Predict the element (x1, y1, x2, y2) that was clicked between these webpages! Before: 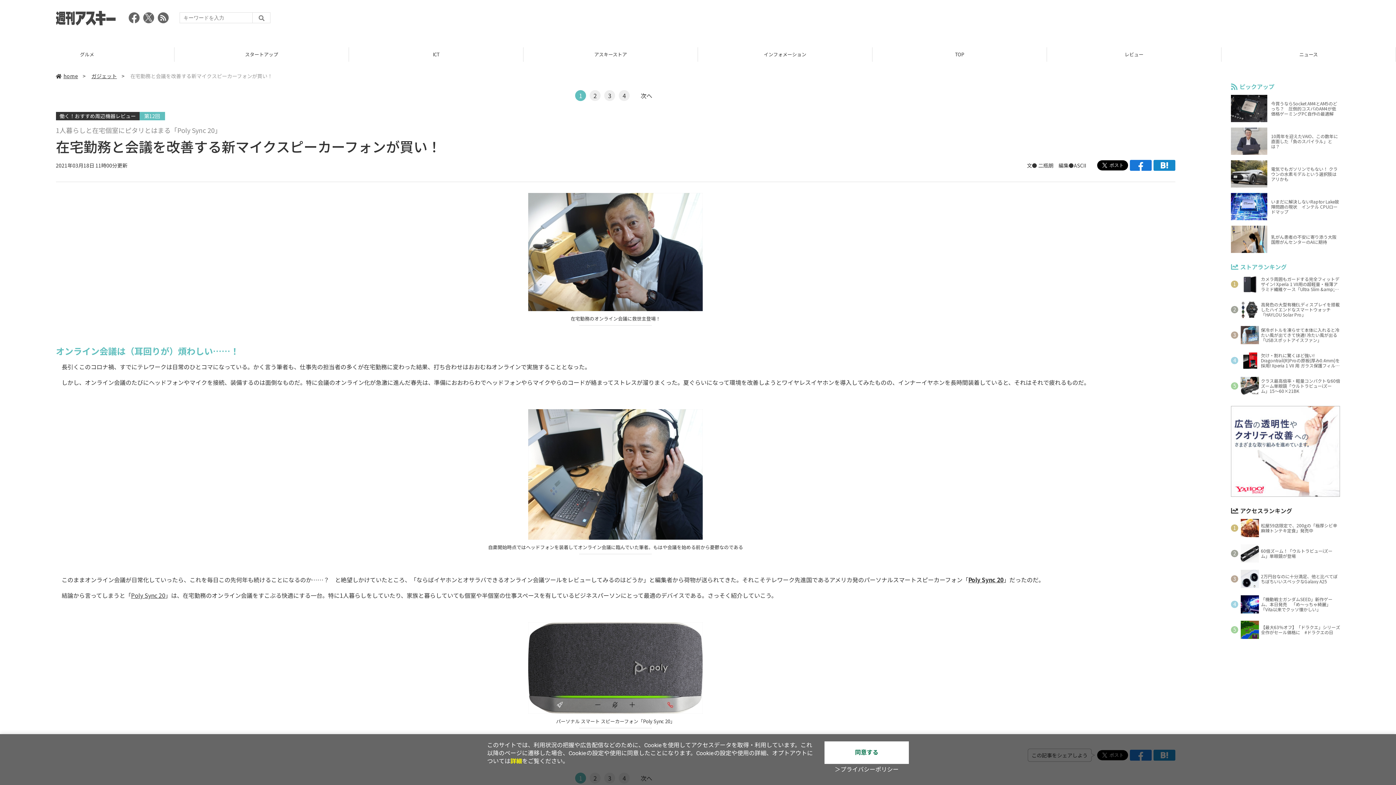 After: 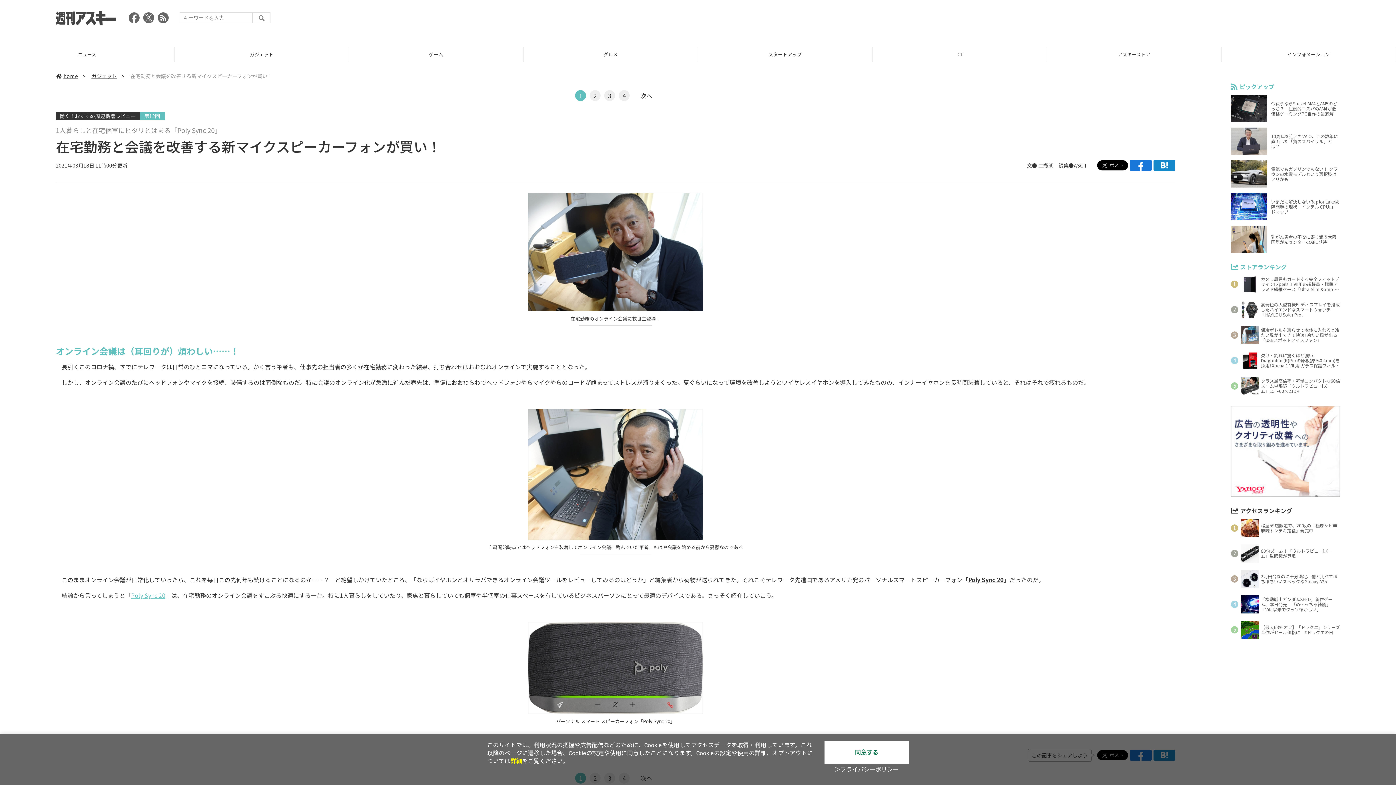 Action: label: Poly Sync 20 bbox: (131, 591, 165, 599)